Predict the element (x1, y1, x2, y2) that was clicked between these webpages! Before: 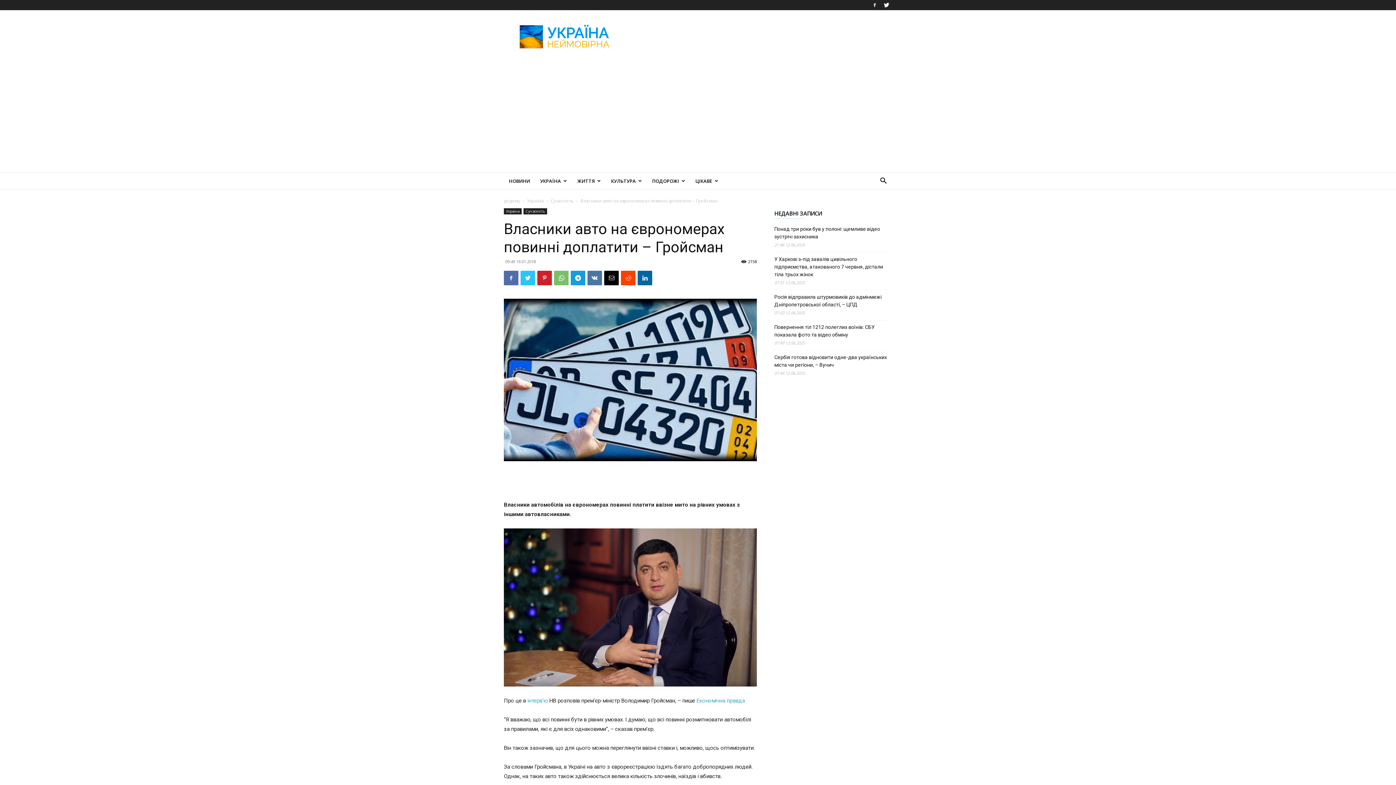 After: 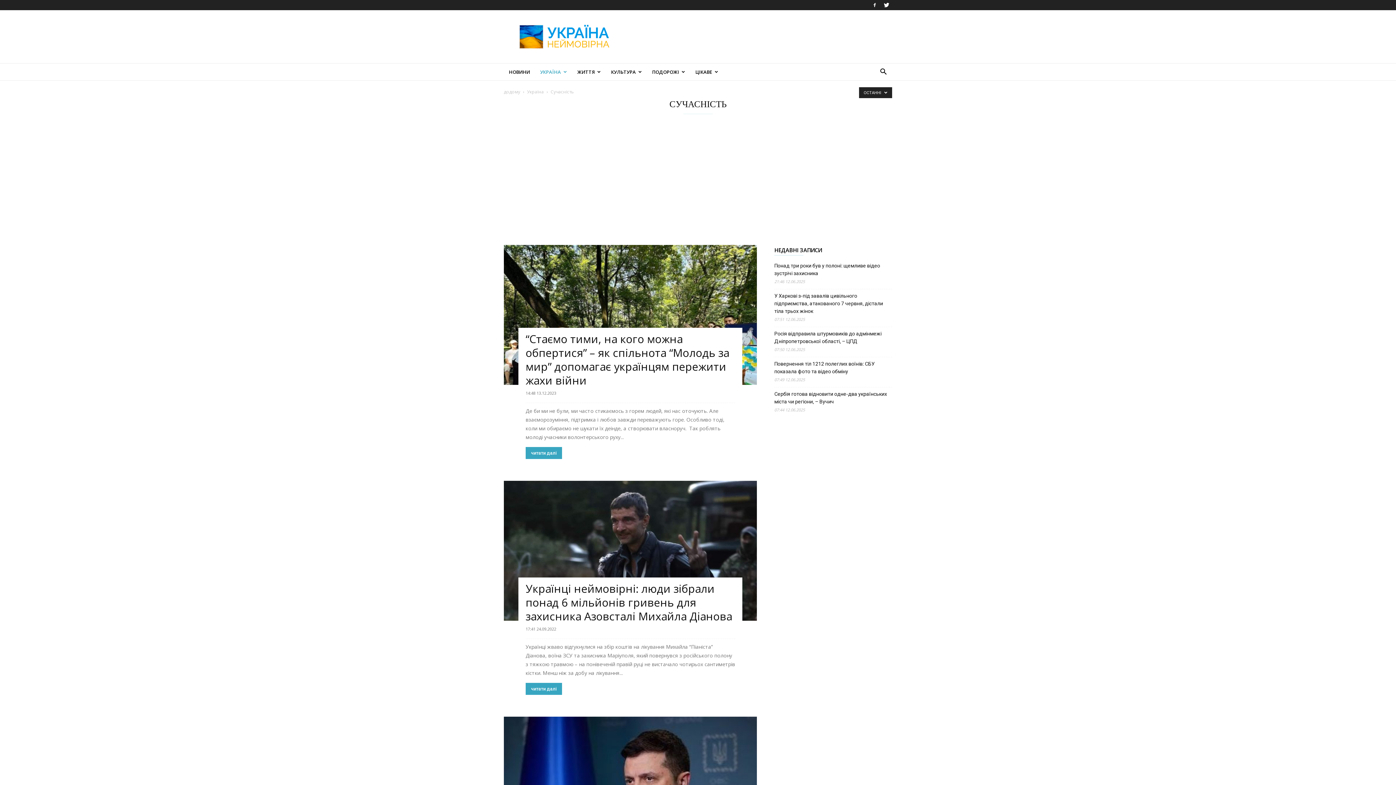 Action: bbox: (523, 208, 547, 214) label: Сучасність